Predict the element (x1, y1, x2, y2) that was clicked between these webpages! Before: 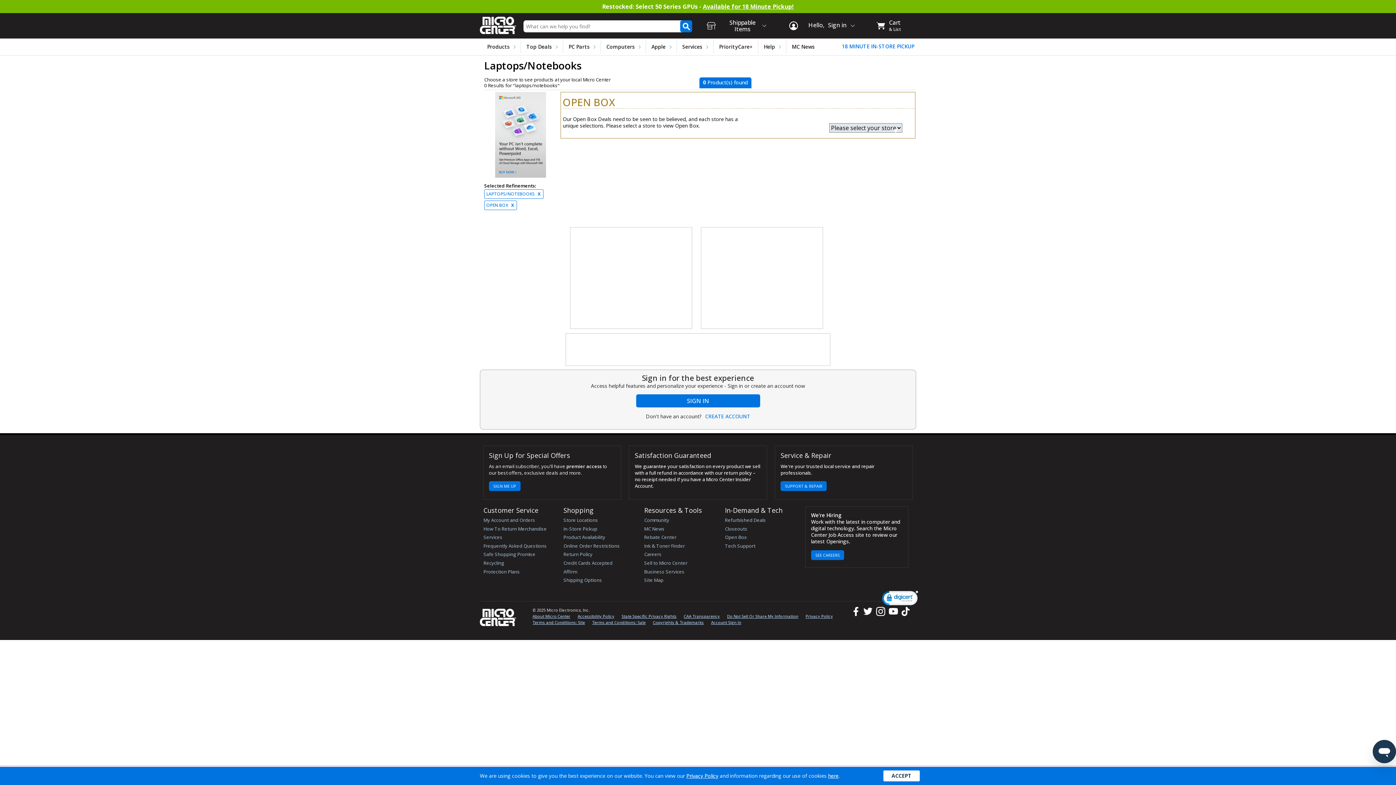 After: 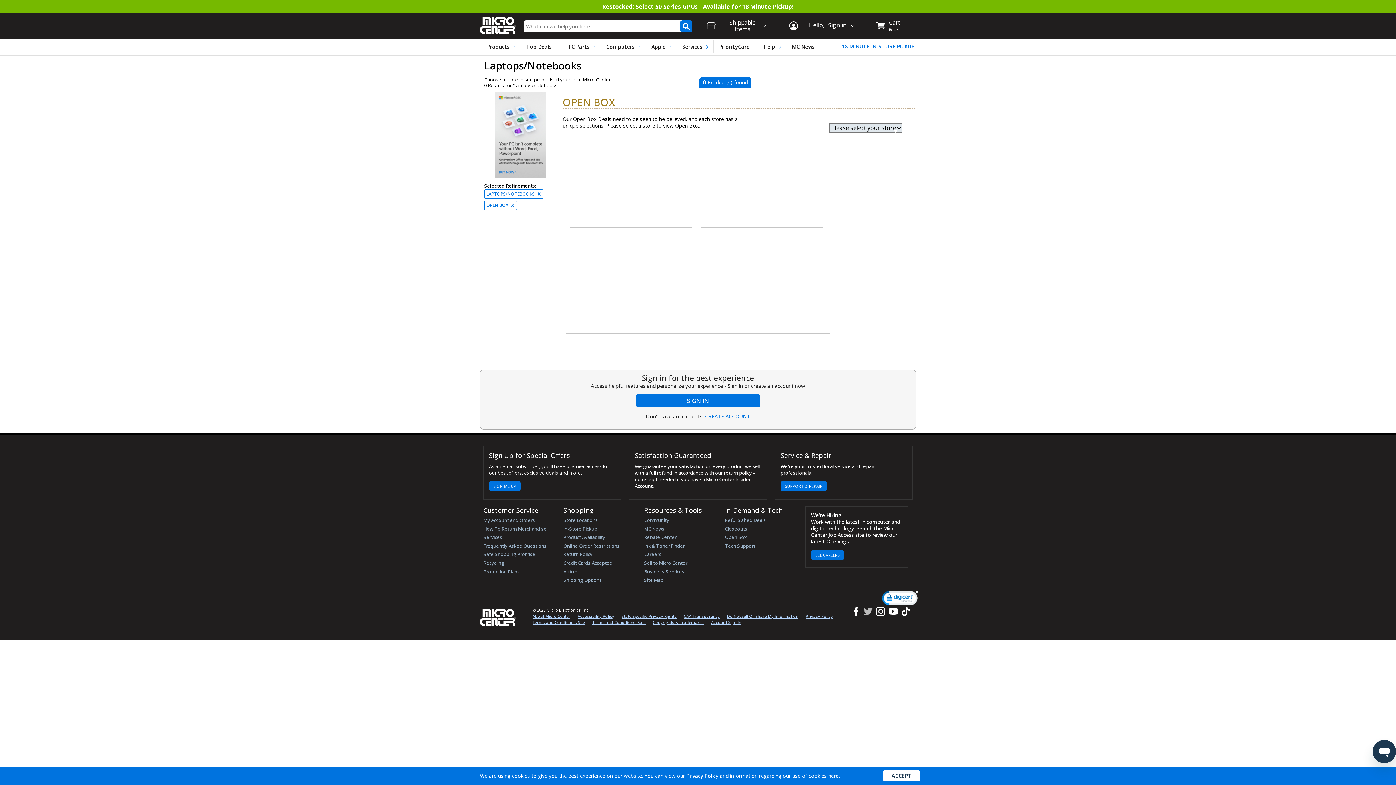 Action: label: Twitter bbox: (863, 608, 873, 614)